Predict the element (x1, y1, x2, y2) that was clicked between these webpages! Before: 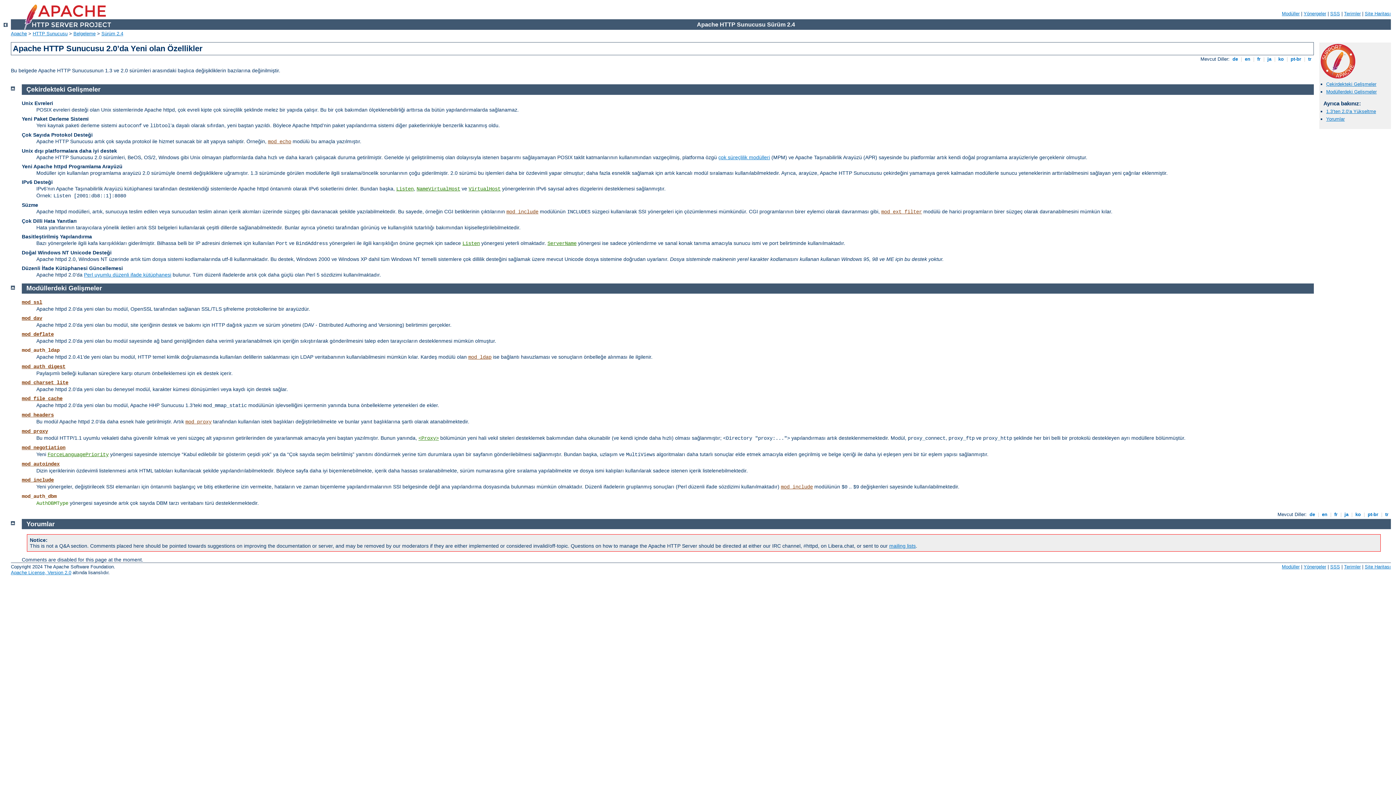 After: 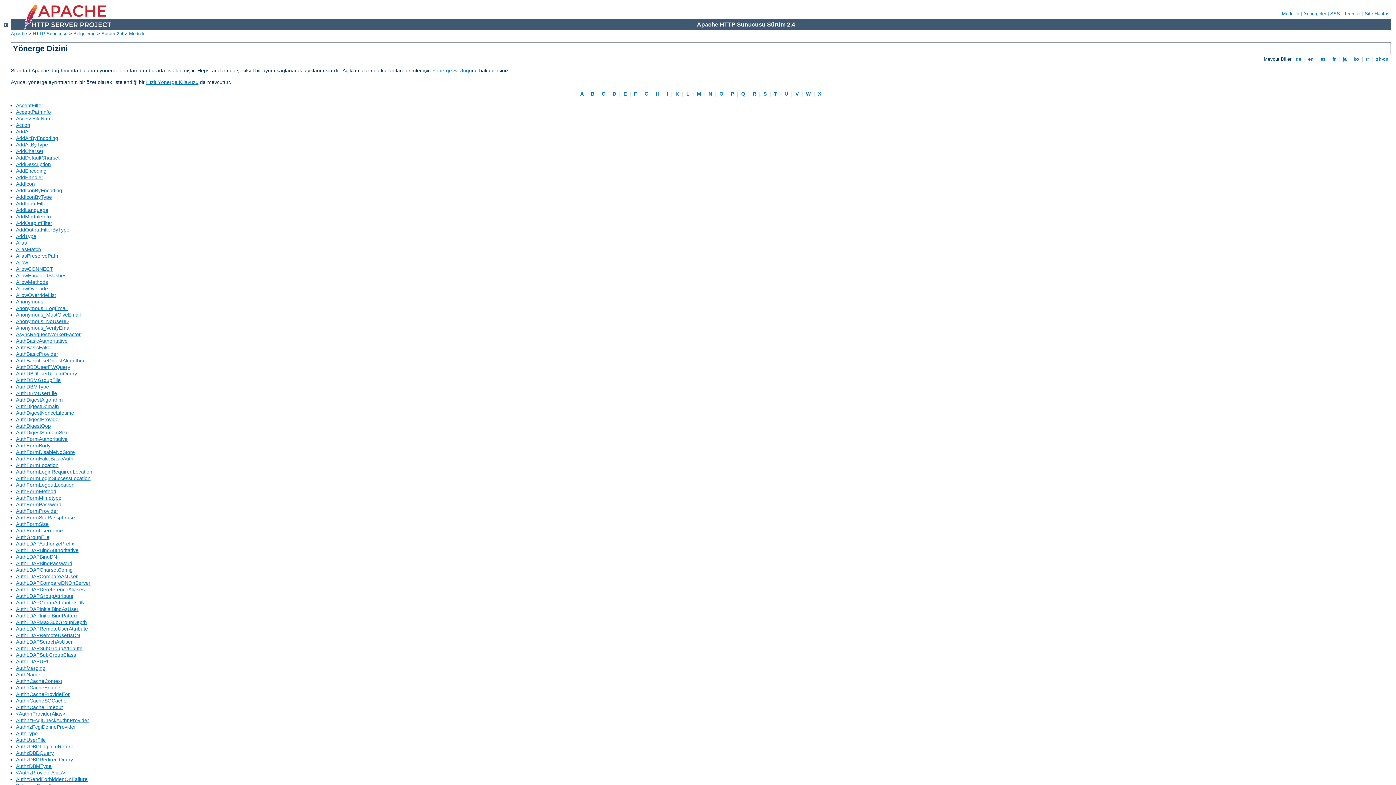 Action: label: Yönergeler bbox: (1304, 10, 1326, 16)